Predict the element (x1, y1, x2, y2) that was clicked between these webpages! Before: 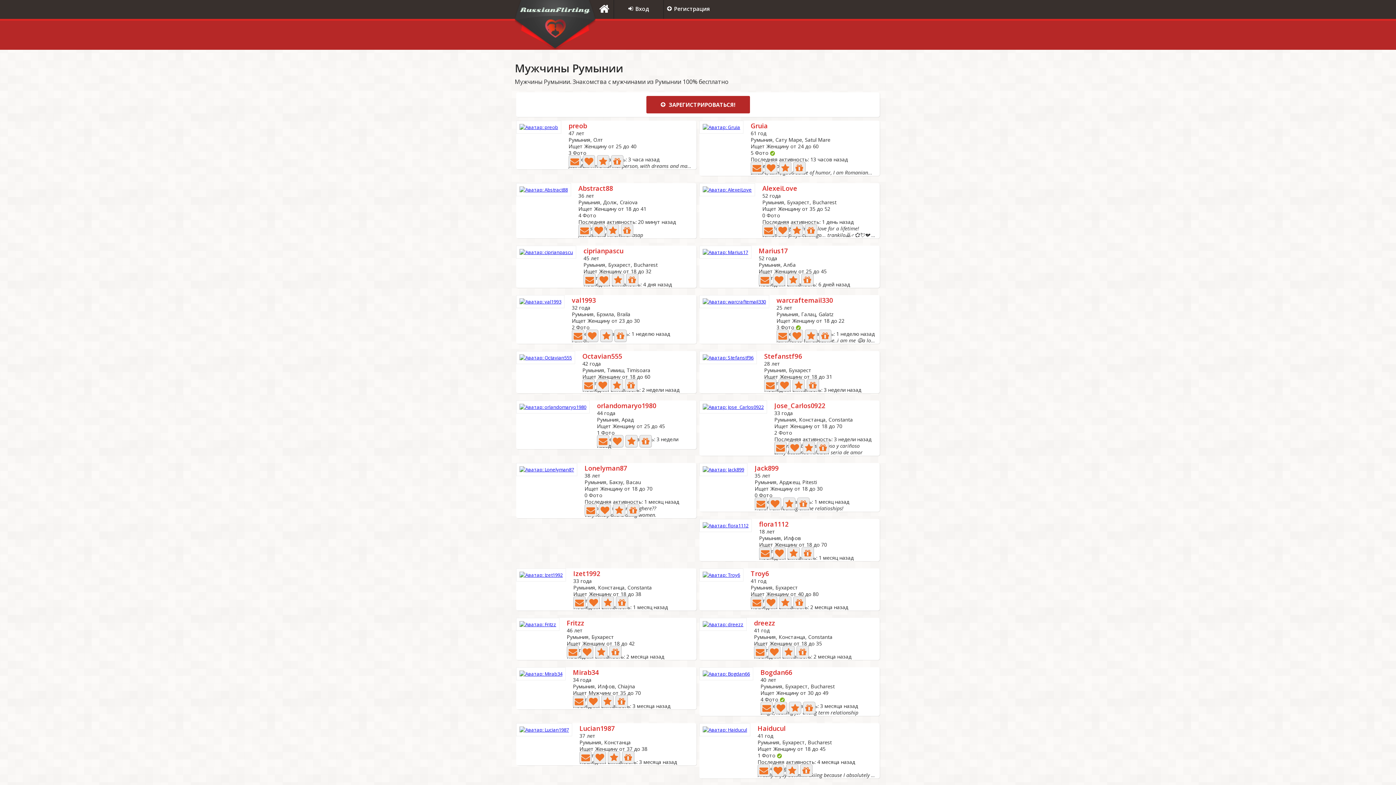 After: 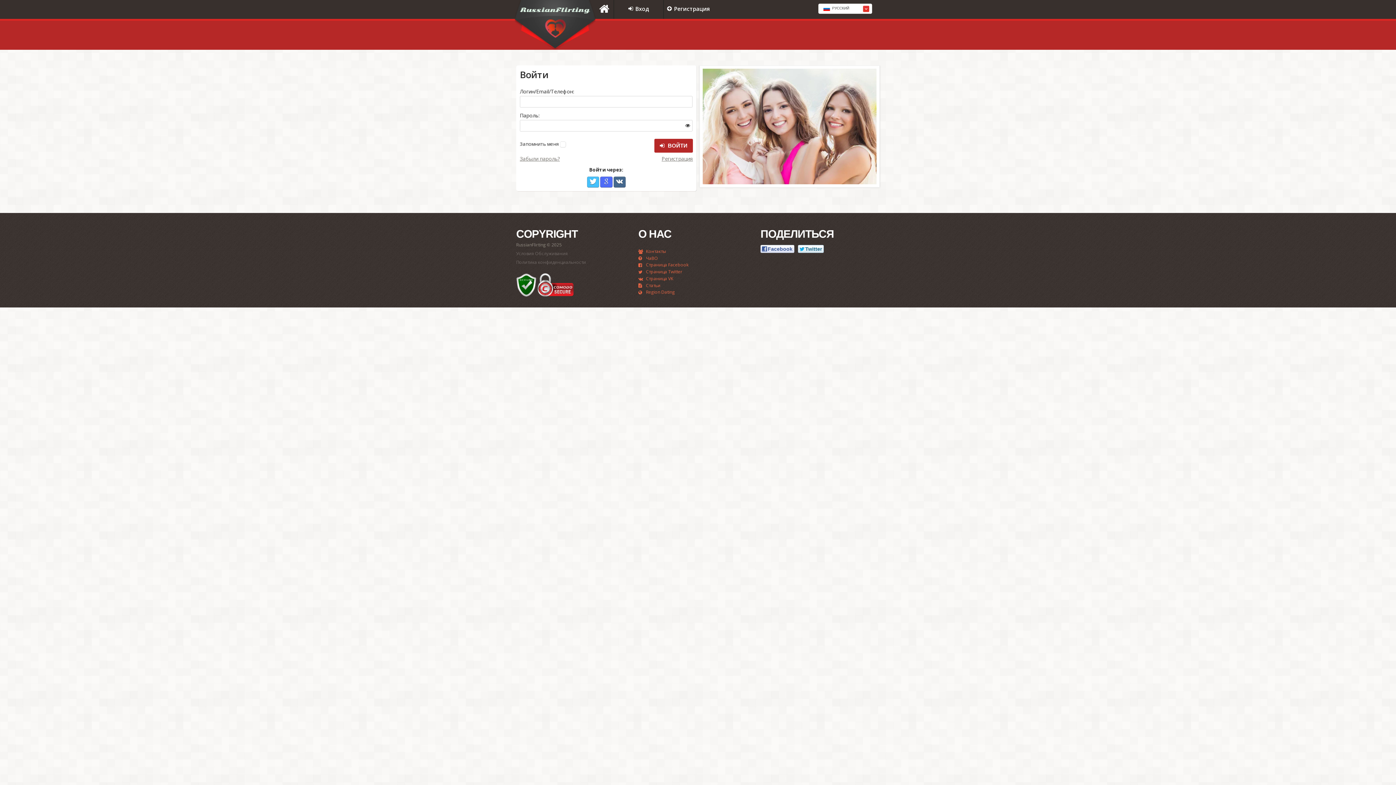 Action: bbox: (596, 379, 609, 391)